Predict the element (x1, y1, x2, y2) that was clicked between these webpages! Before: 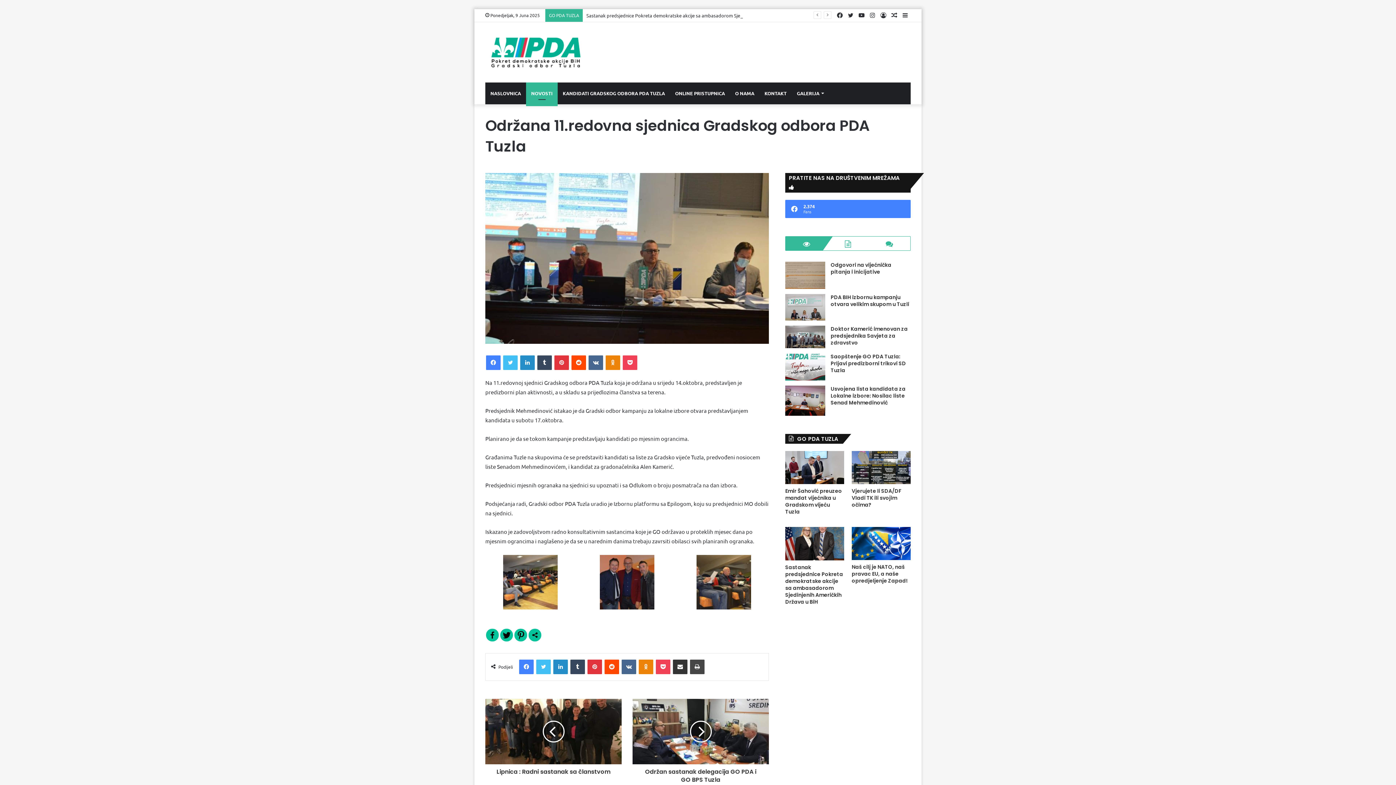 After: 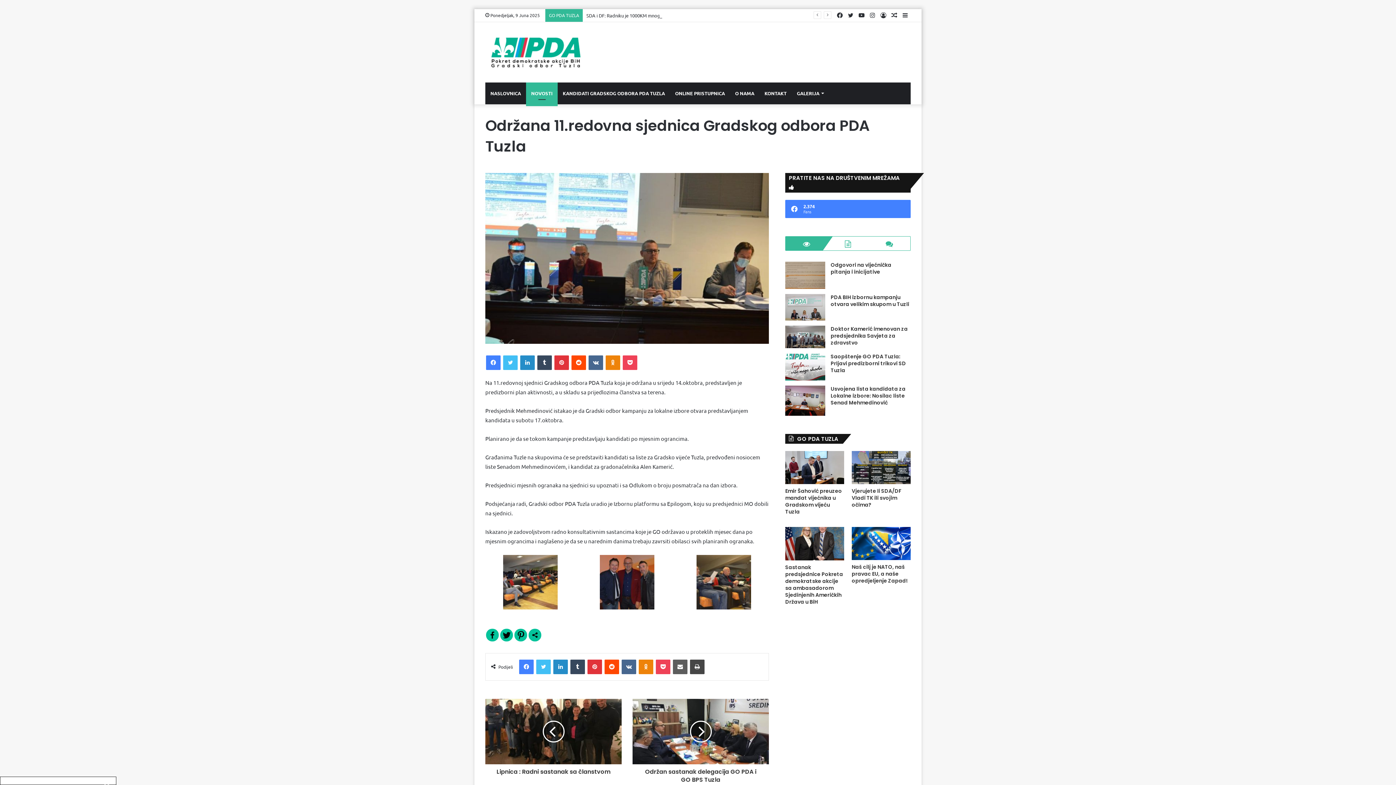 Action: bbox: (673, 660, 687, 674) label: Share via Email